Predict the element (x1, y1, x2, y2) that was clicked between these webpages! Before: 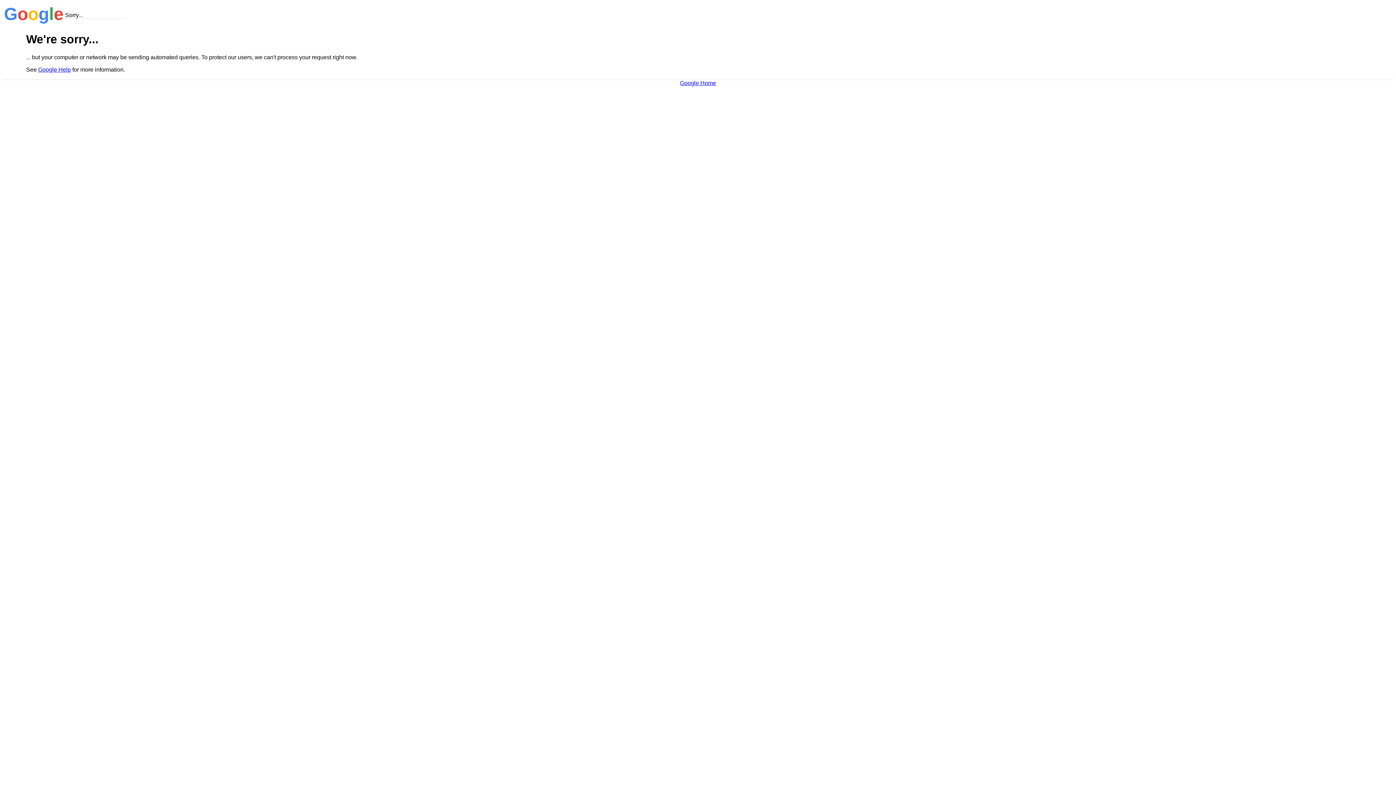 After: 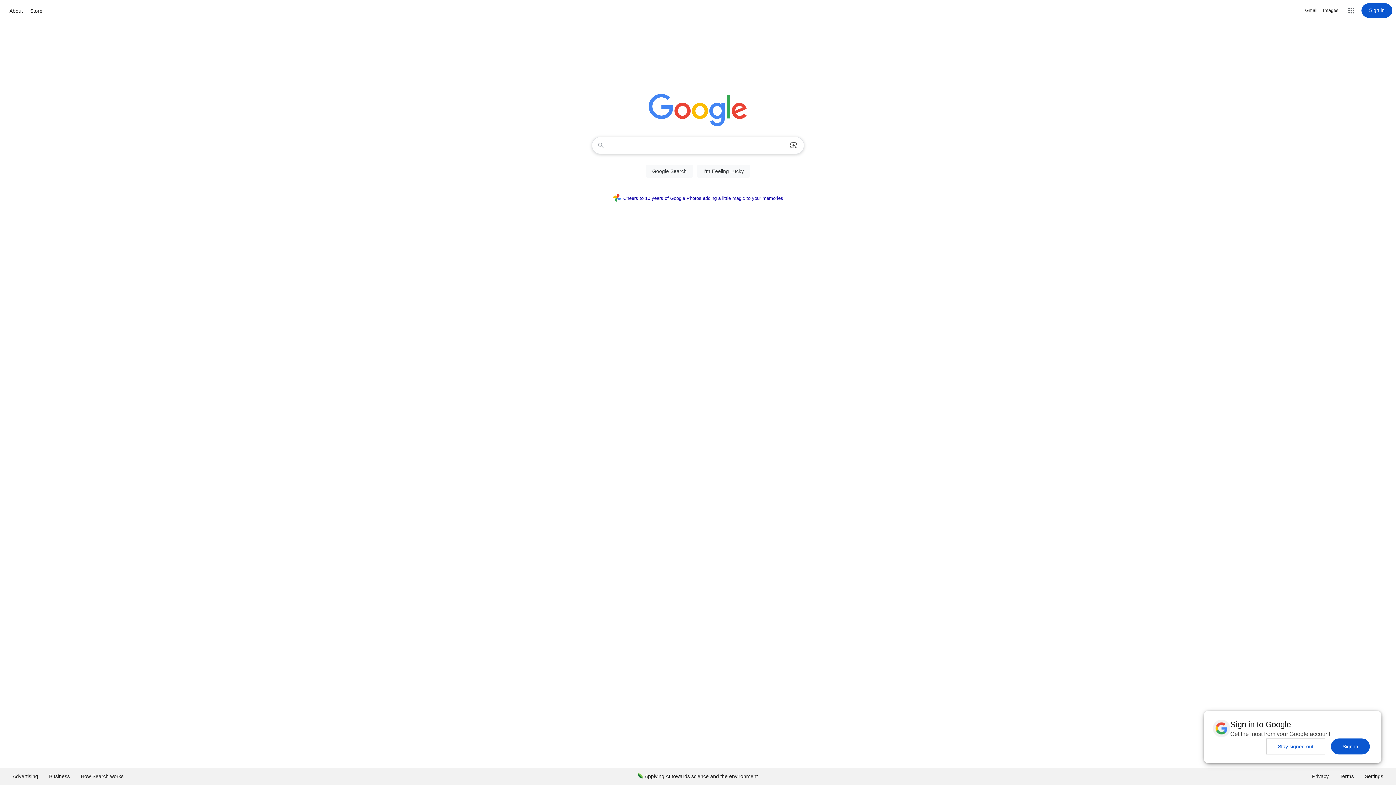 Action: bbox: (680, 79, 716, 86) label: Google Home